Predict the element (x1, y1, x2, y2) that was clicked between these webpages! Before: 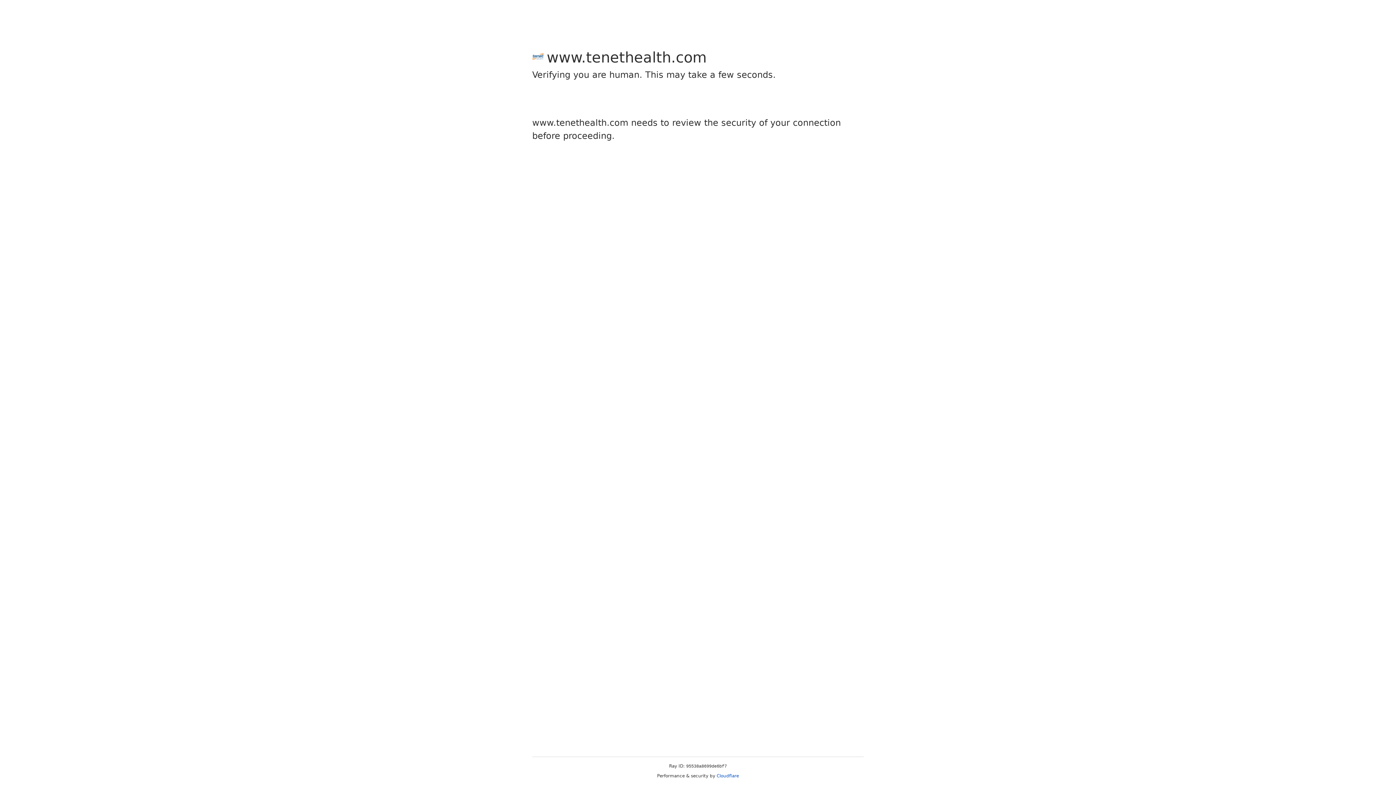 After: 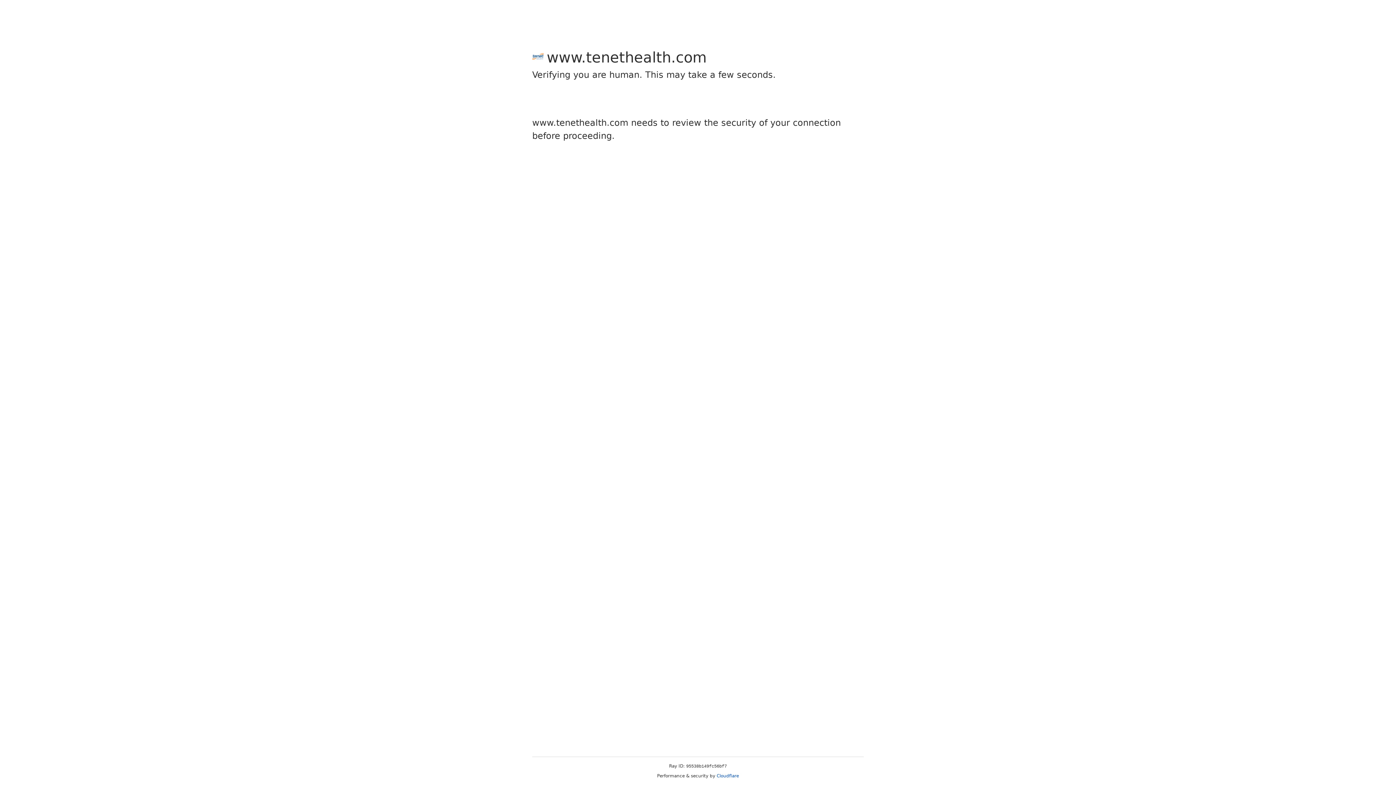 Action: label: Cloudflare bbox: (716, 773, 739, 778)